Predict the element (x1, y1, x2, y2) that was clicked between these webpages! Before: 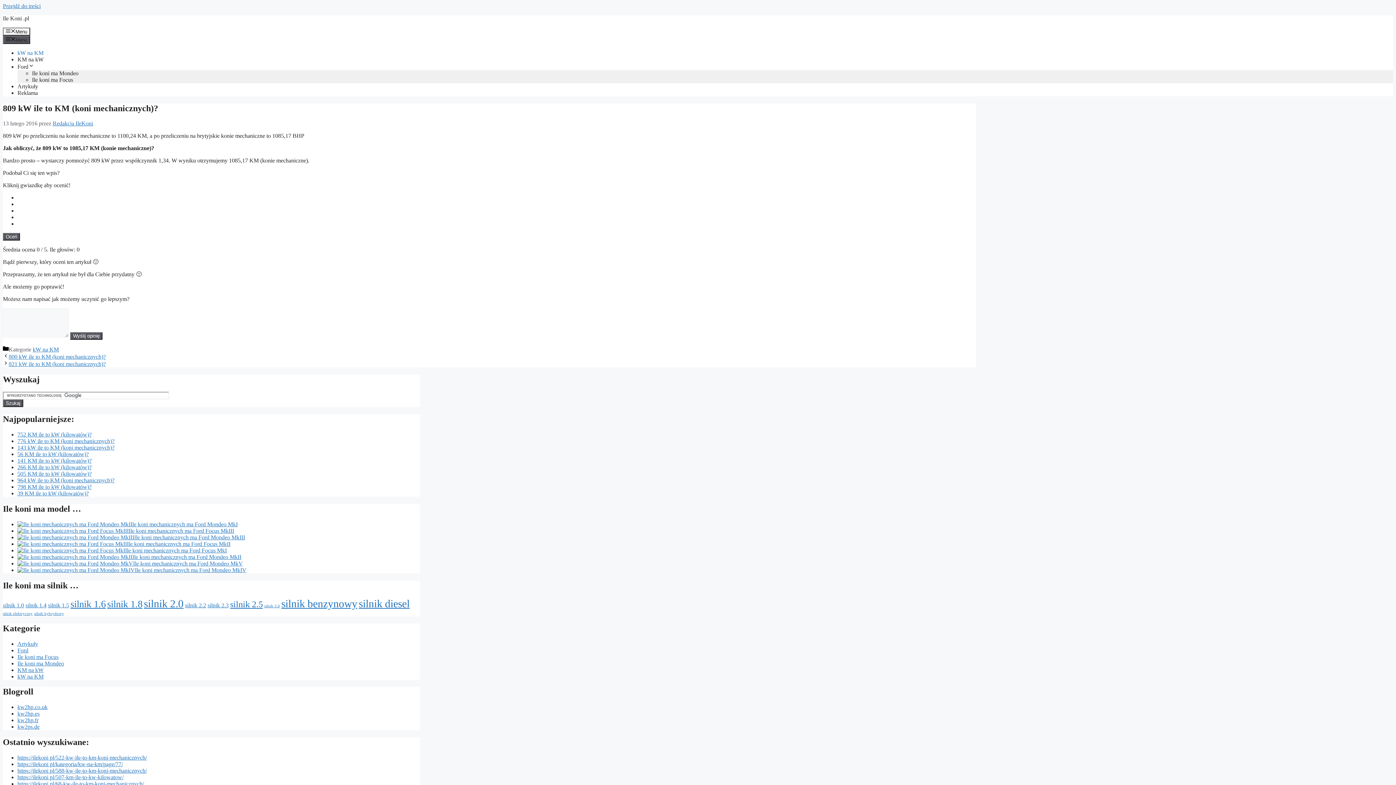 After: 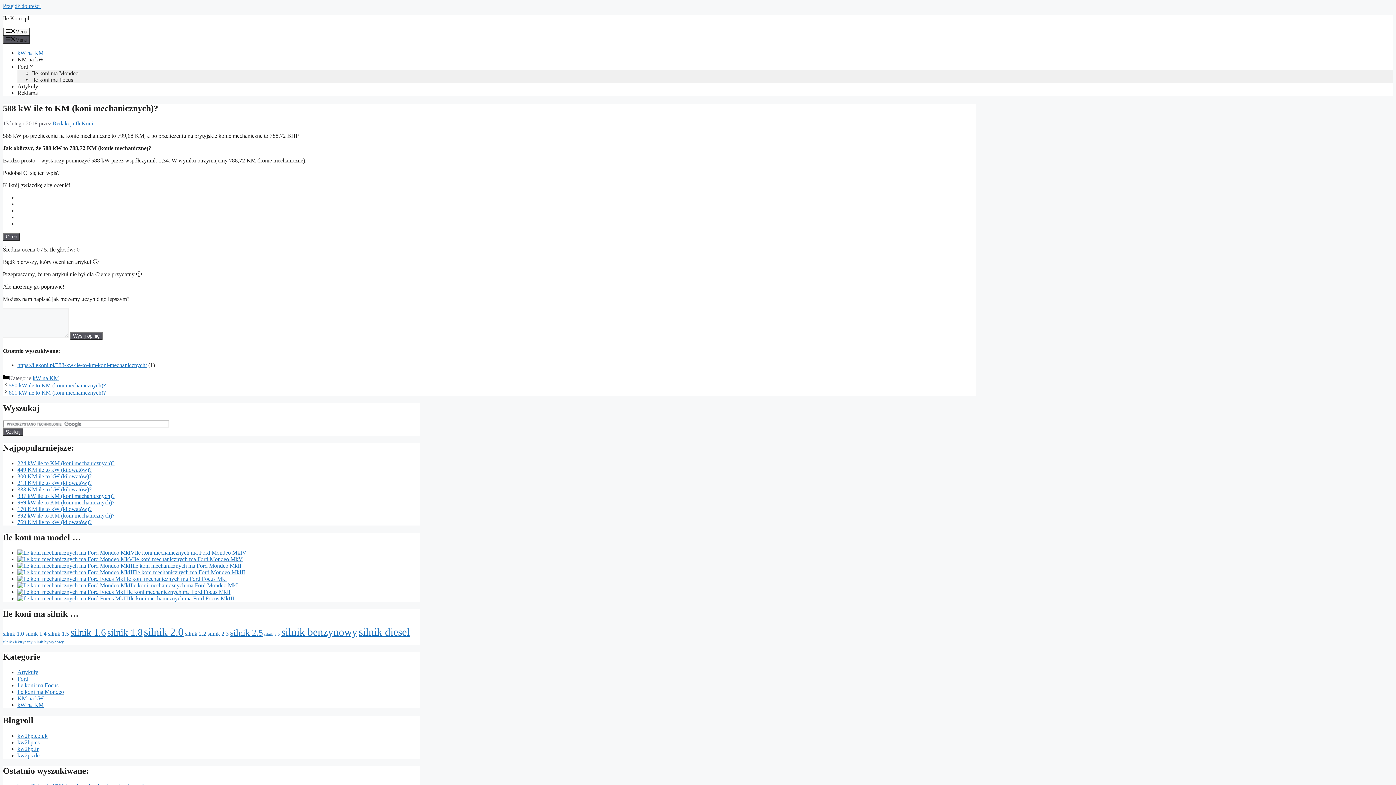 Action: label: https://ilekoni pl/588-kw-ile-to-km-koni-mechanicznych/ bbox: (17, 768, 146, 774)